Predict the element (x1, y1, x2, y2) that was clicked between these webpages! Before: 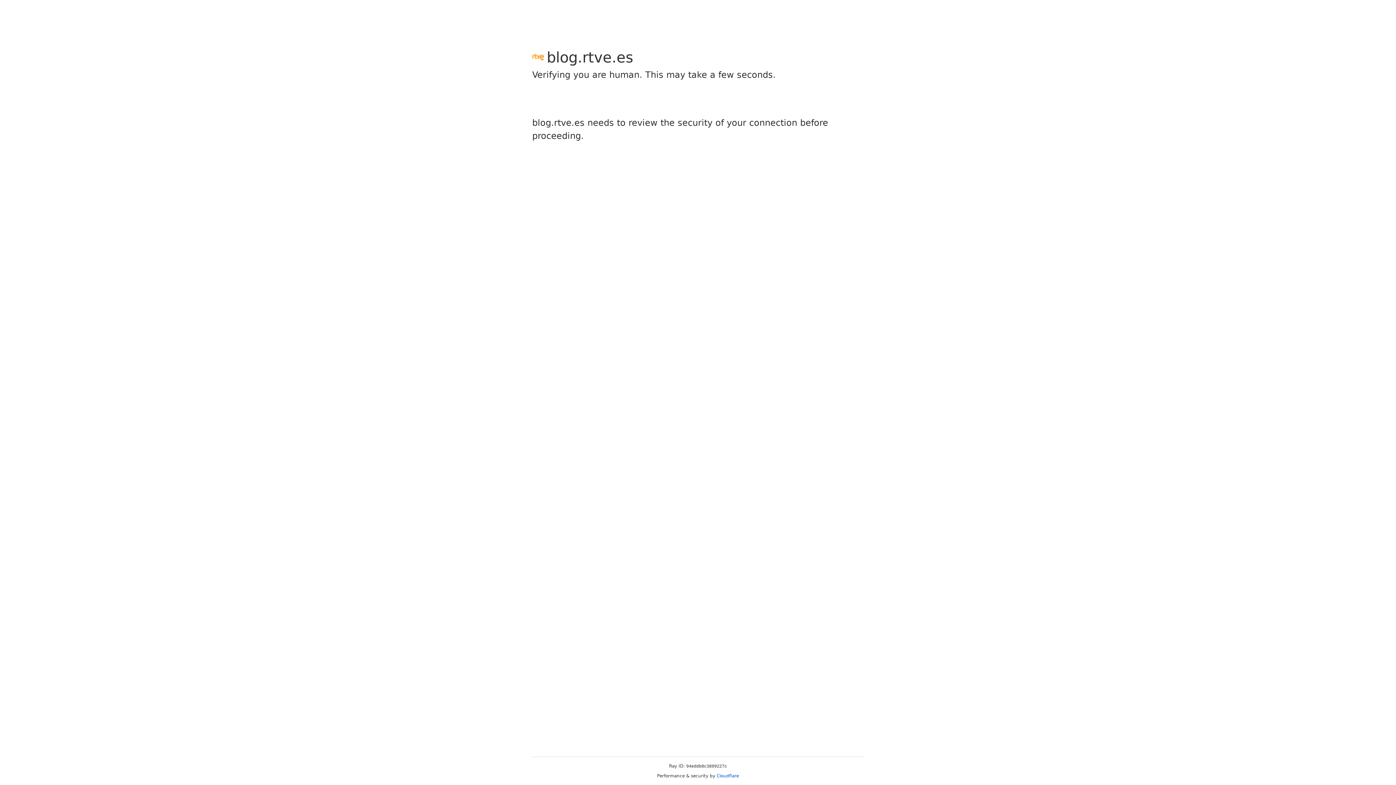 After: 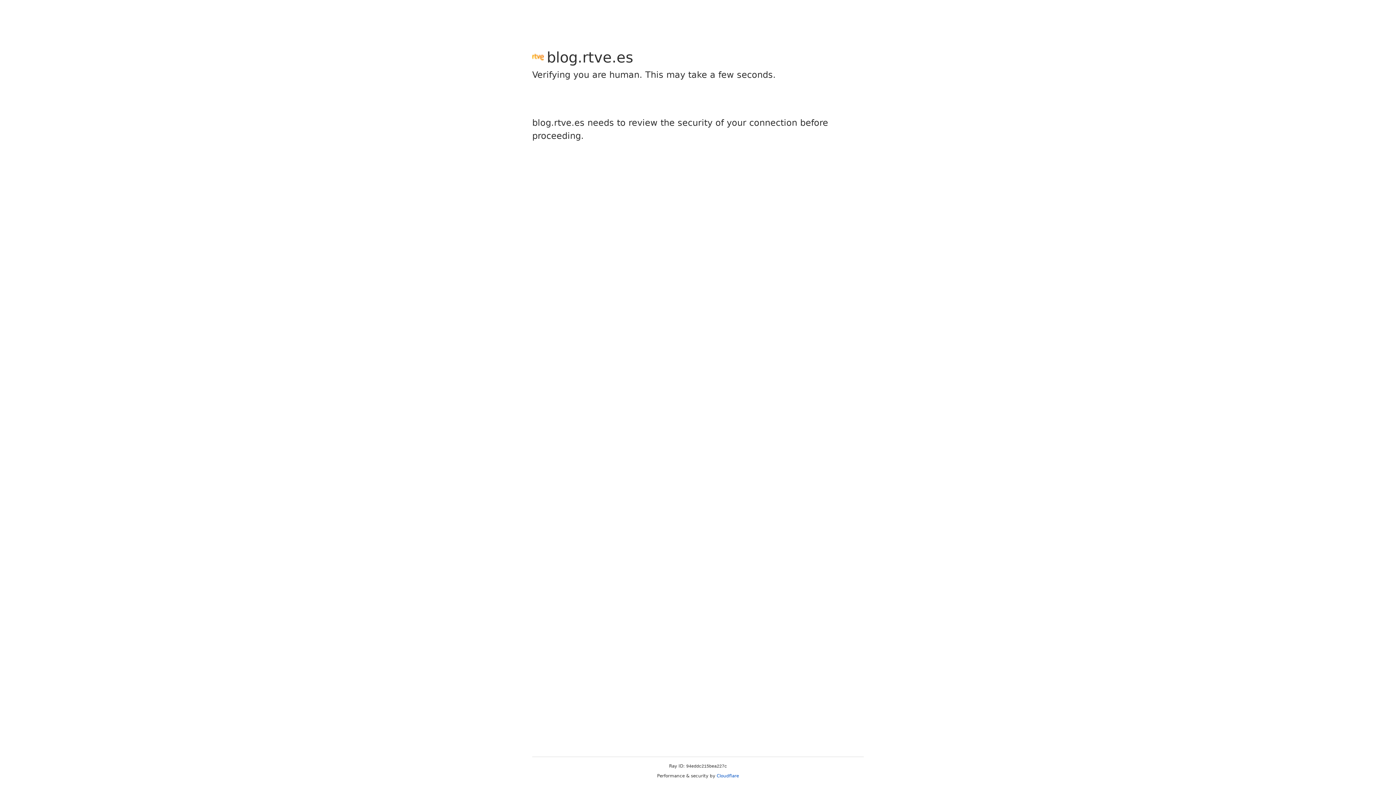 Action: label: Cloudflare bbox: (716, 773, 739, 778)